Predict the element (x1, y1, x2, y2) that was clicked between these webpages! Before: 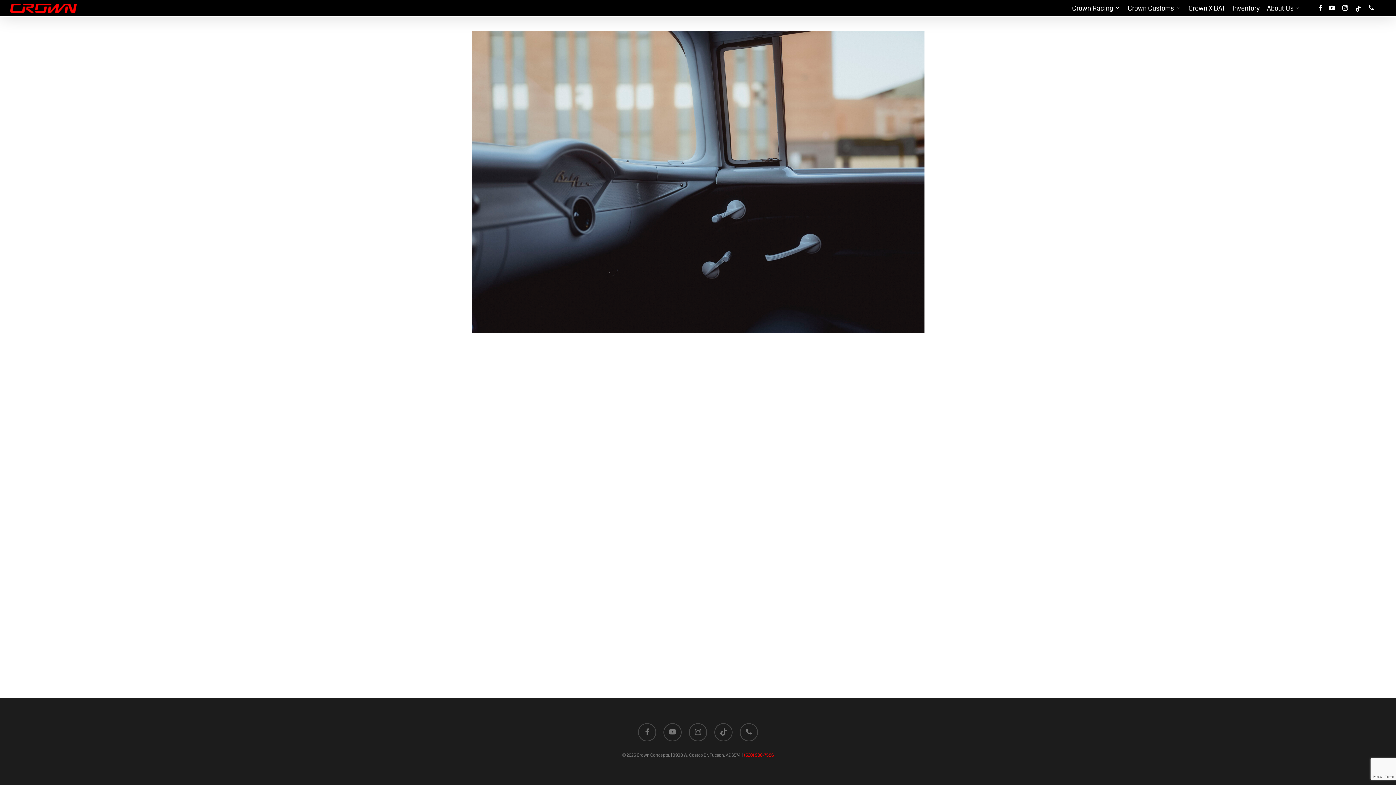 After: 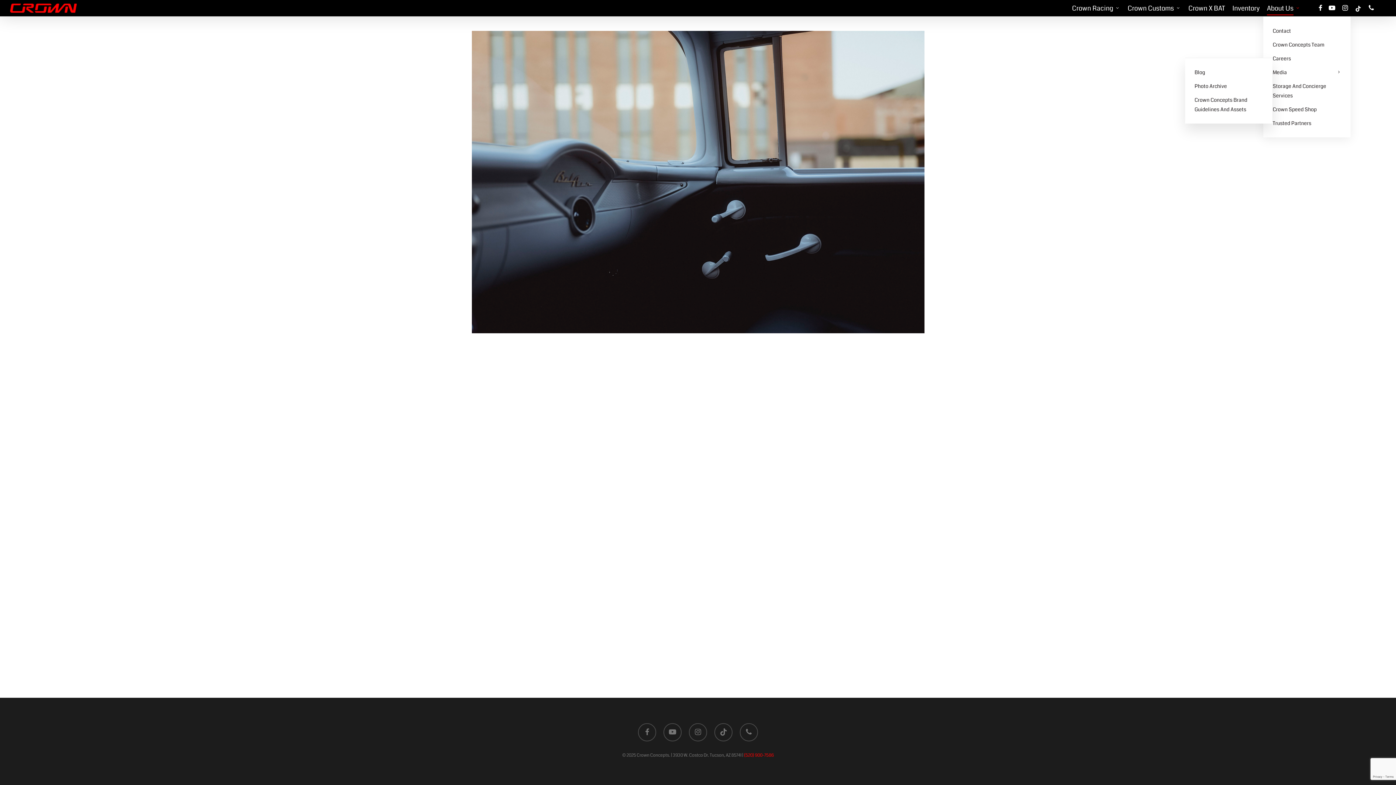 Action: label: About Us bbox: (1267, 5, 1301, 11)